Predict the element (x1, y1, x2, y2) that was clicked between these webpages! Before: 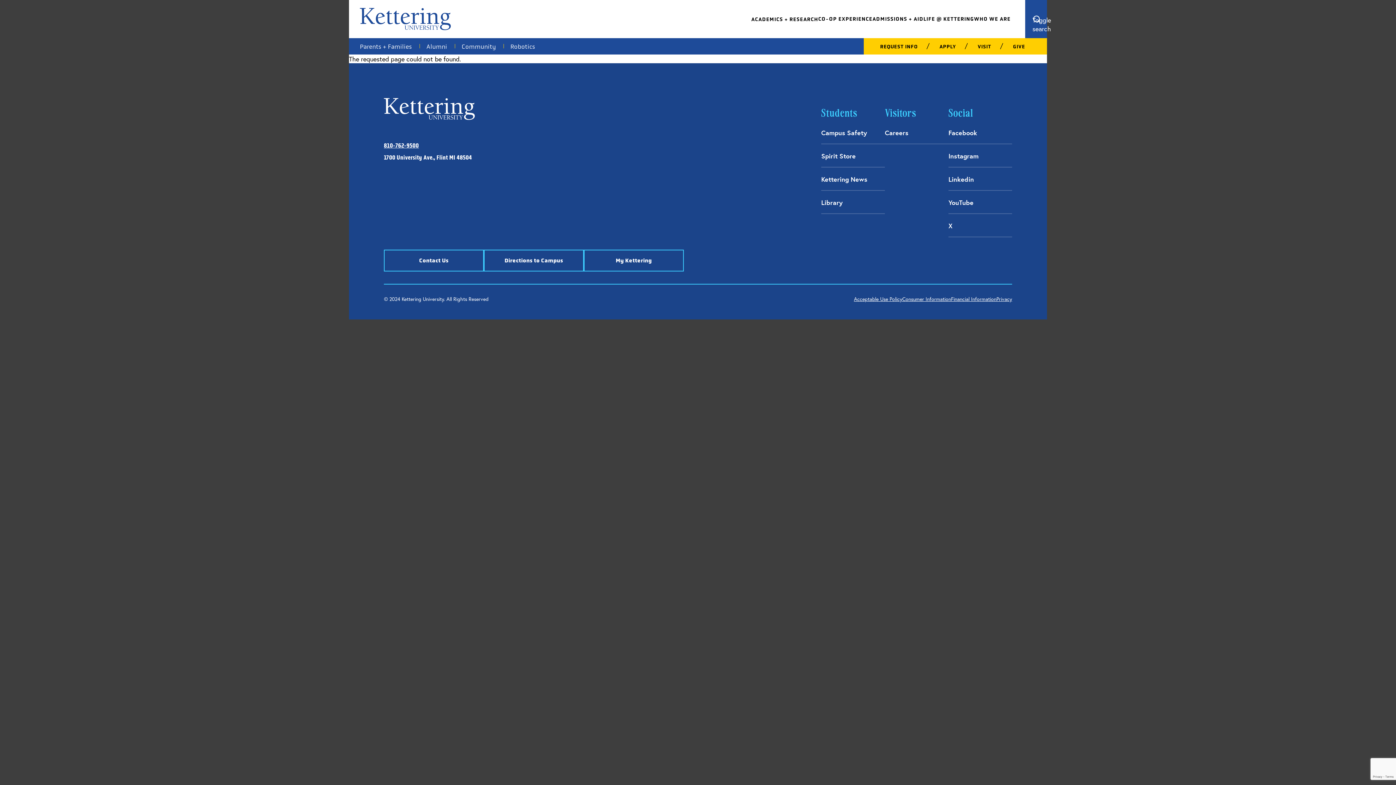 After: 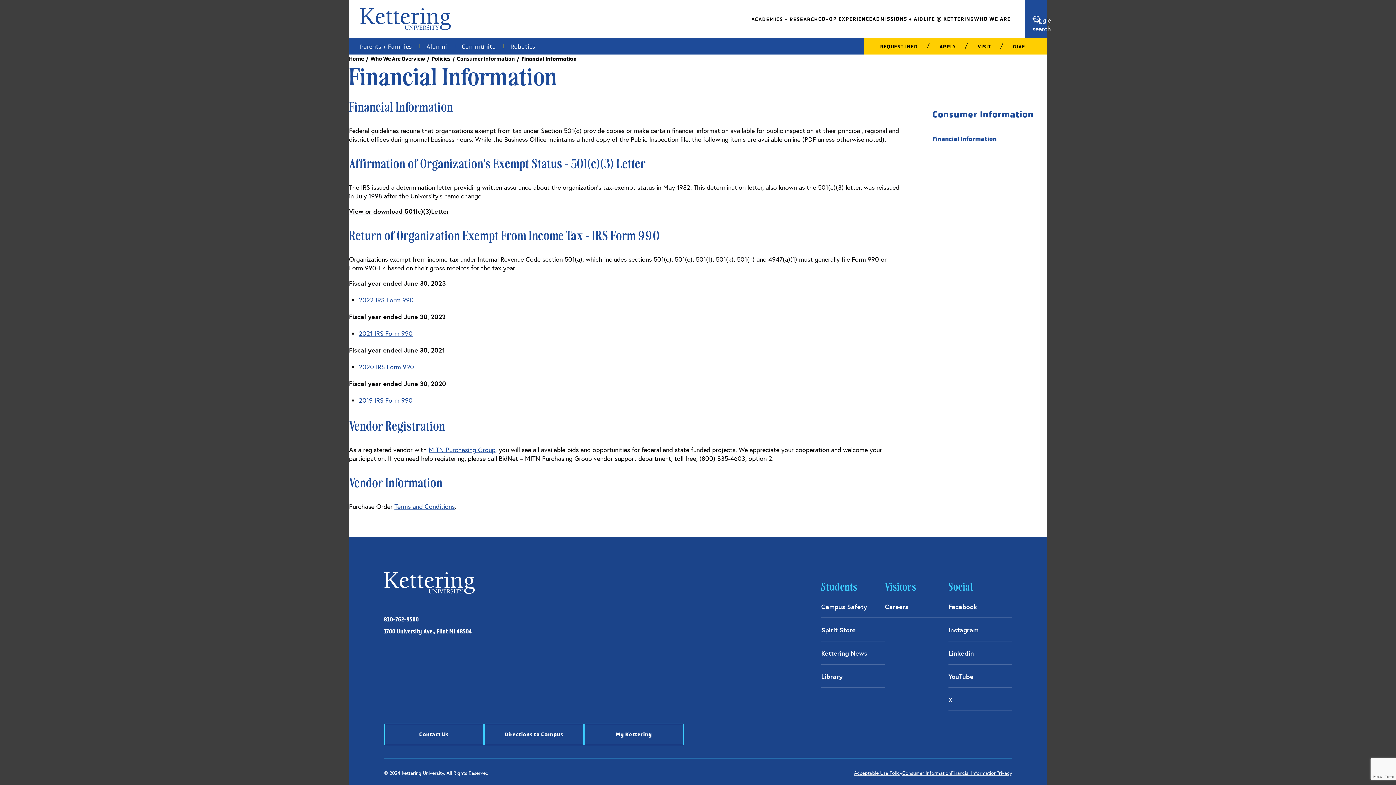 Action: label: Financial Information bbox: (951, 295, 996, 302)